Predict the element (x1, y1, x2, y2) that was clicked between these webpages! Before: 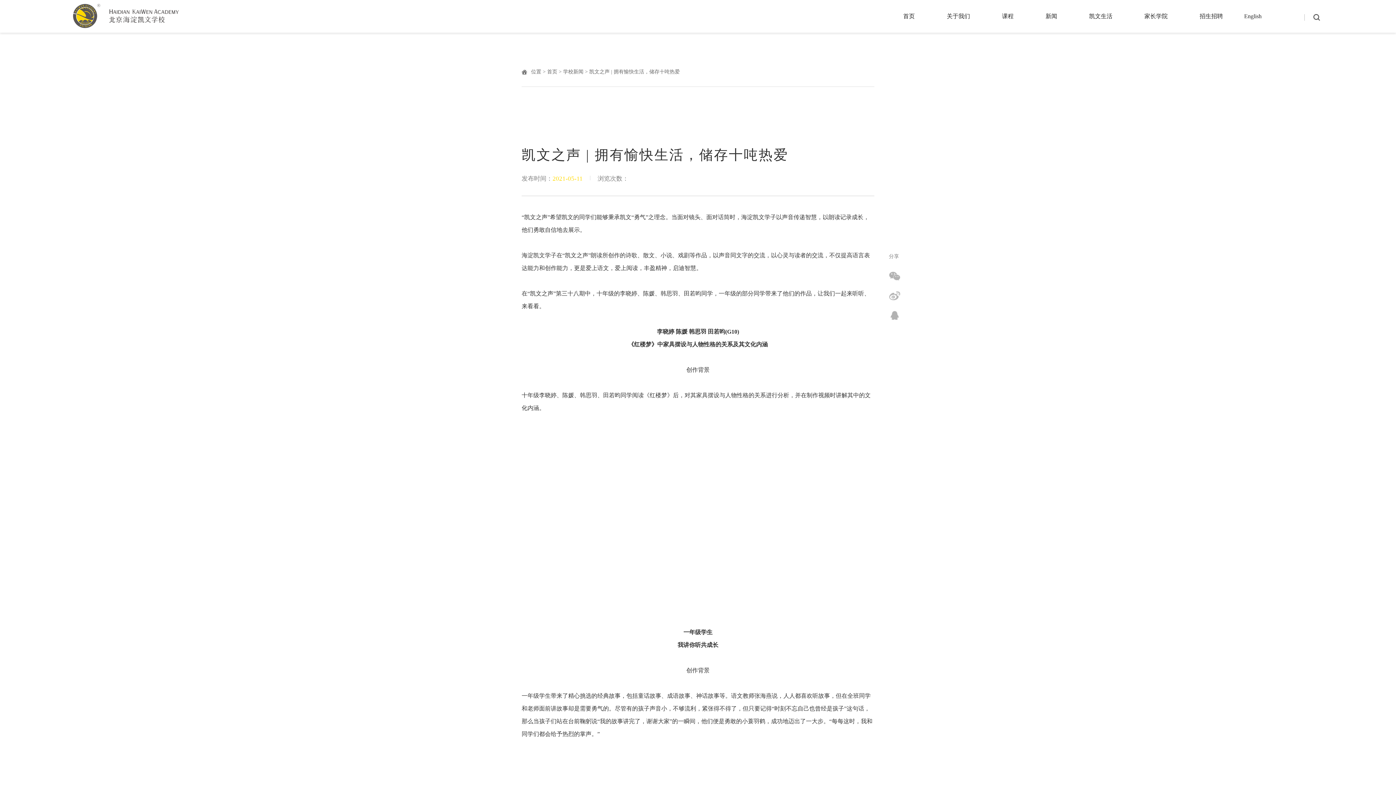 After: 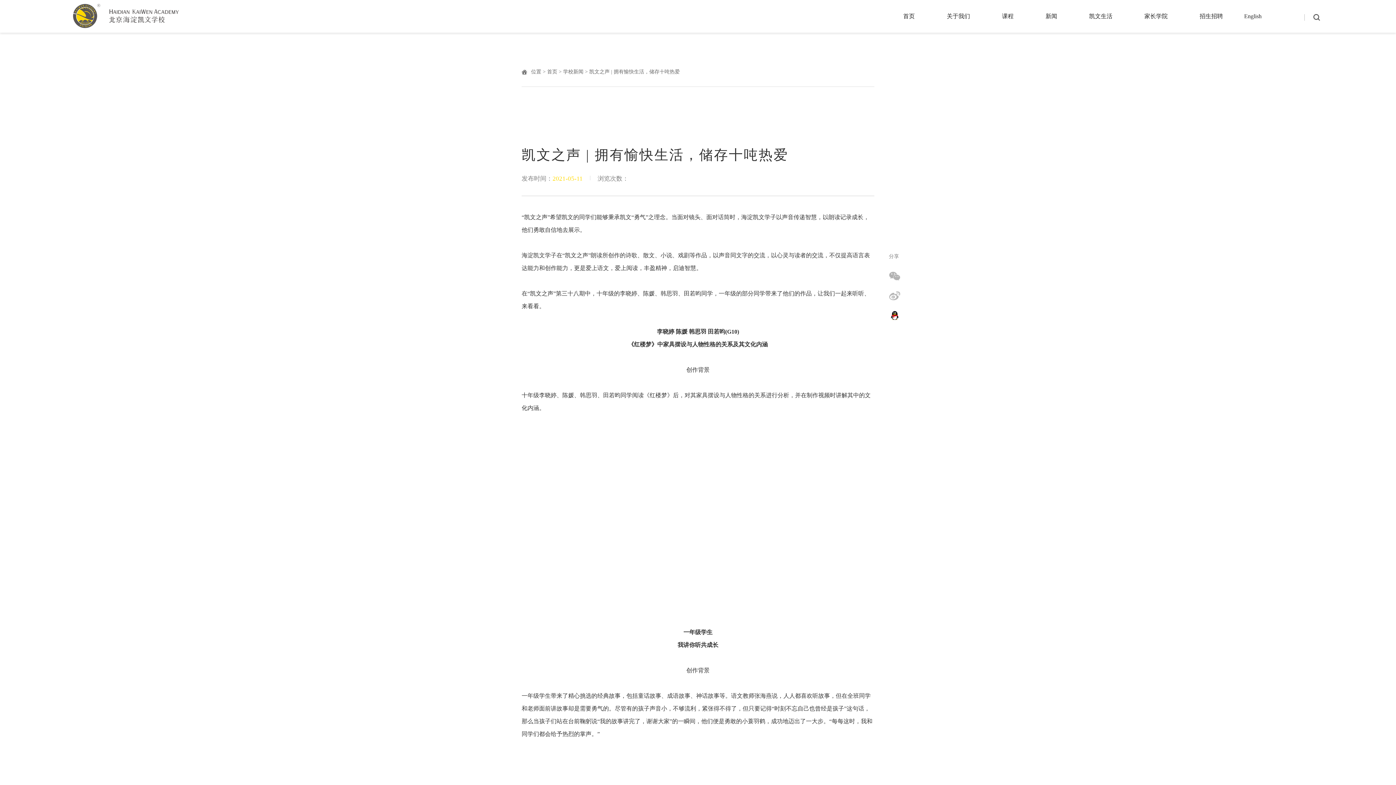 Action: bbox: (886, 307, 903, 324)